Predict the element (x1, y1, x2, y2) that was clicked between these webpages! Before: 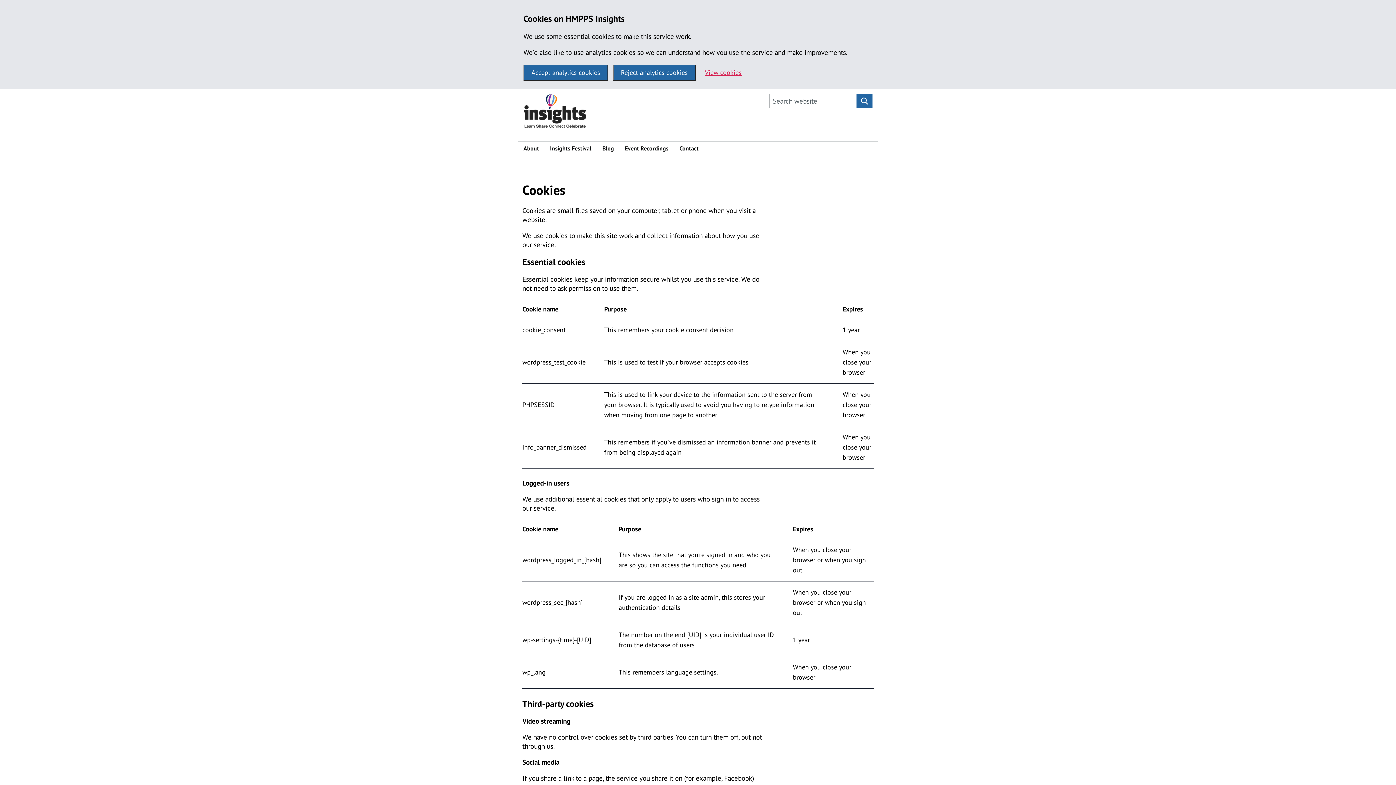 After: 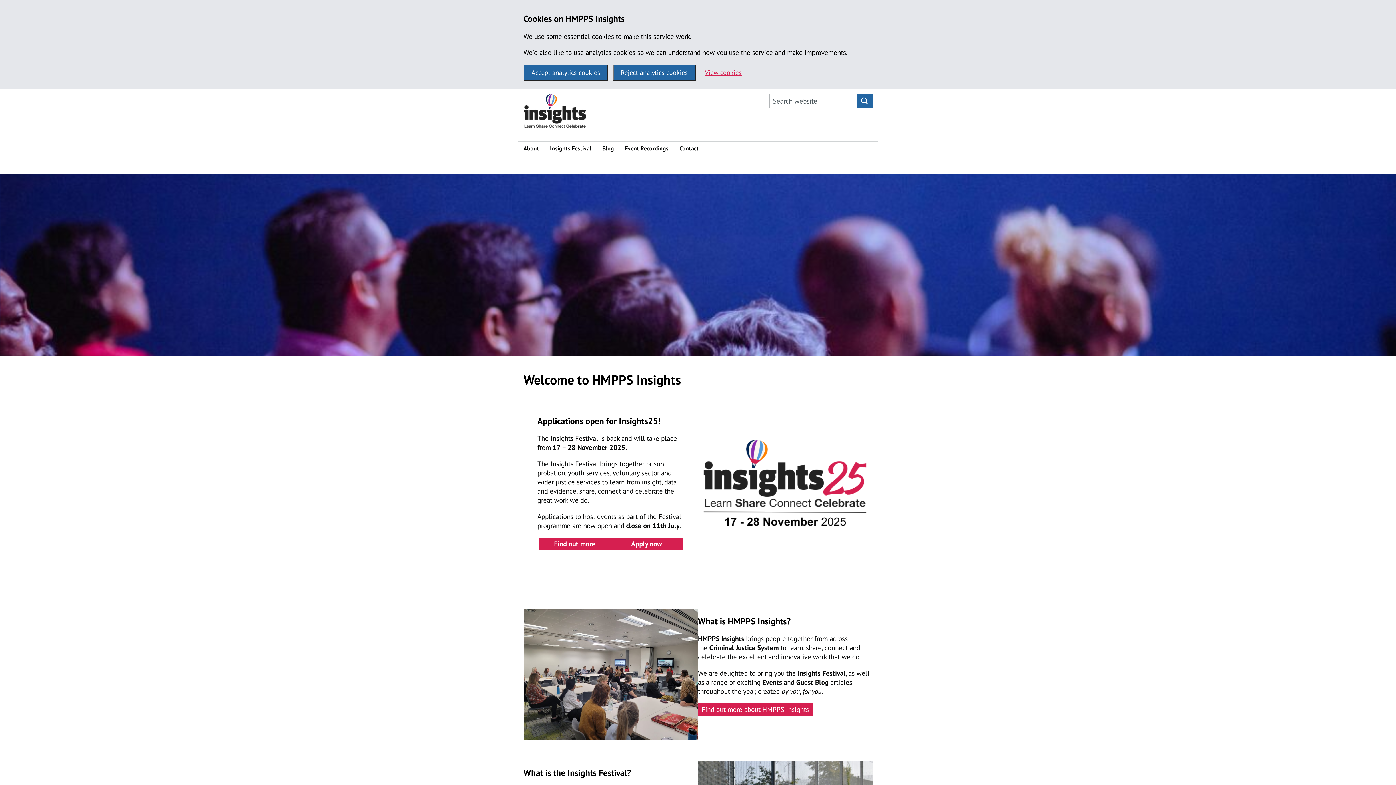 Action: bbox: (523, 93, 596, 131) label: HMPPS Insights homepage